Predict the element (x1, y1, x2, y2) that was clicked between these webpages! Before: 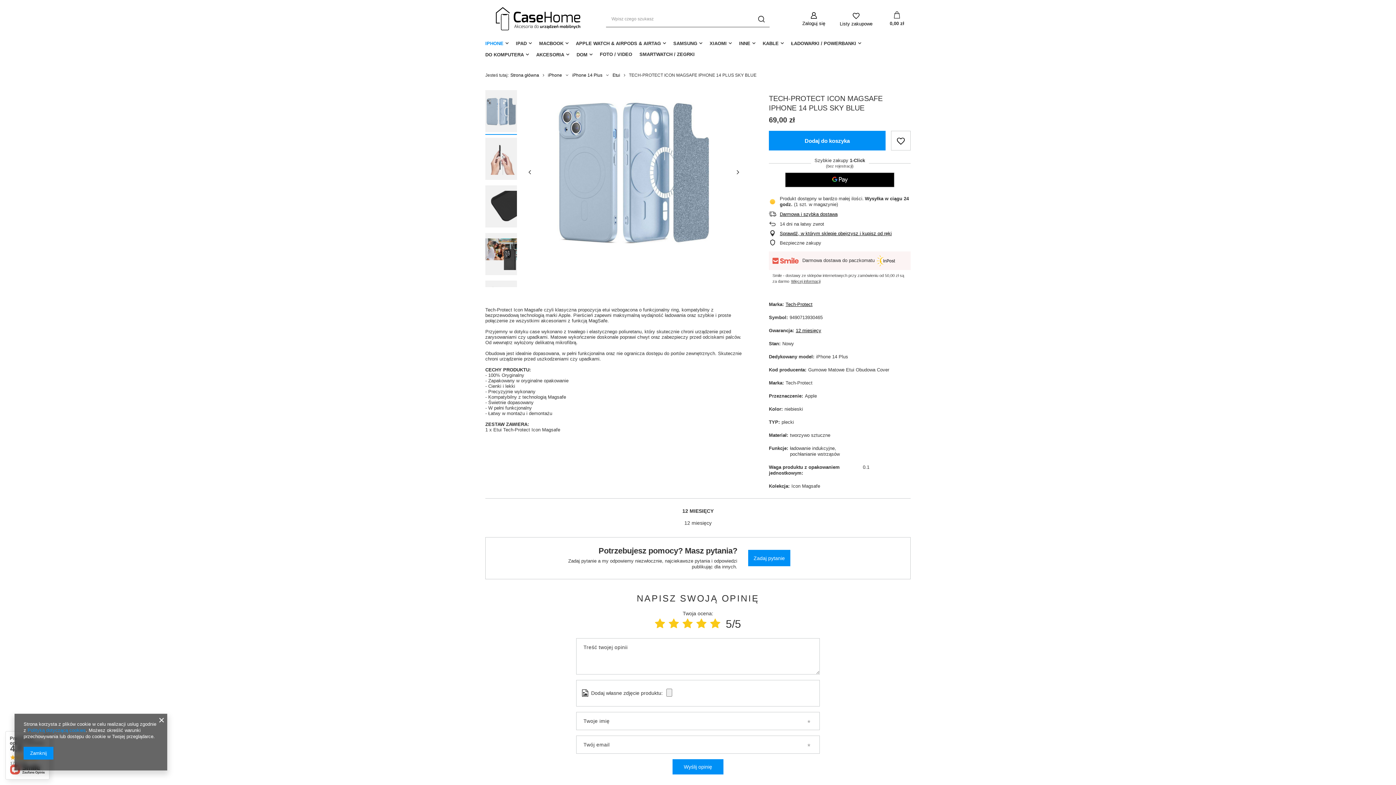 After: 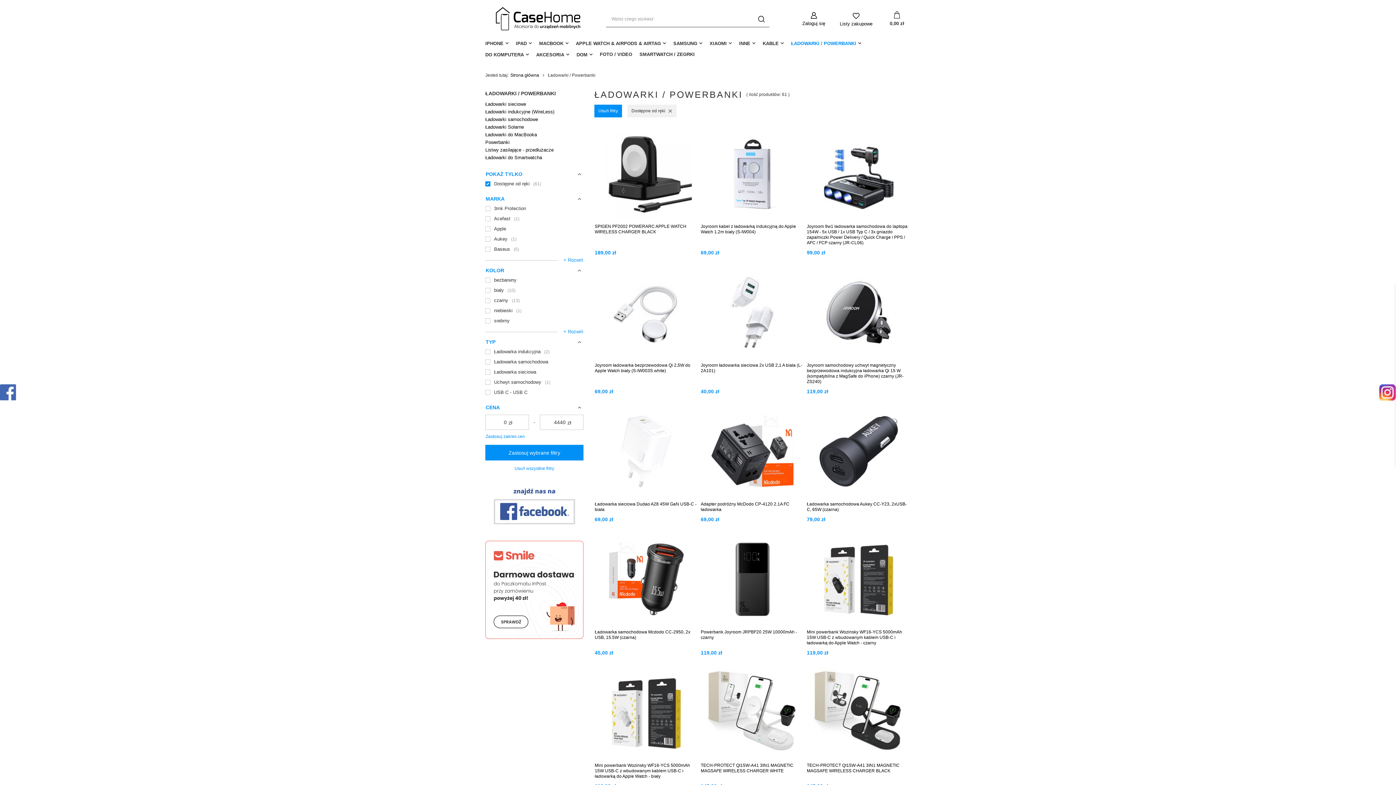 Action: bbox: (787, 38, 865, 49) label: ŁADOWARKI / POWERBANKI